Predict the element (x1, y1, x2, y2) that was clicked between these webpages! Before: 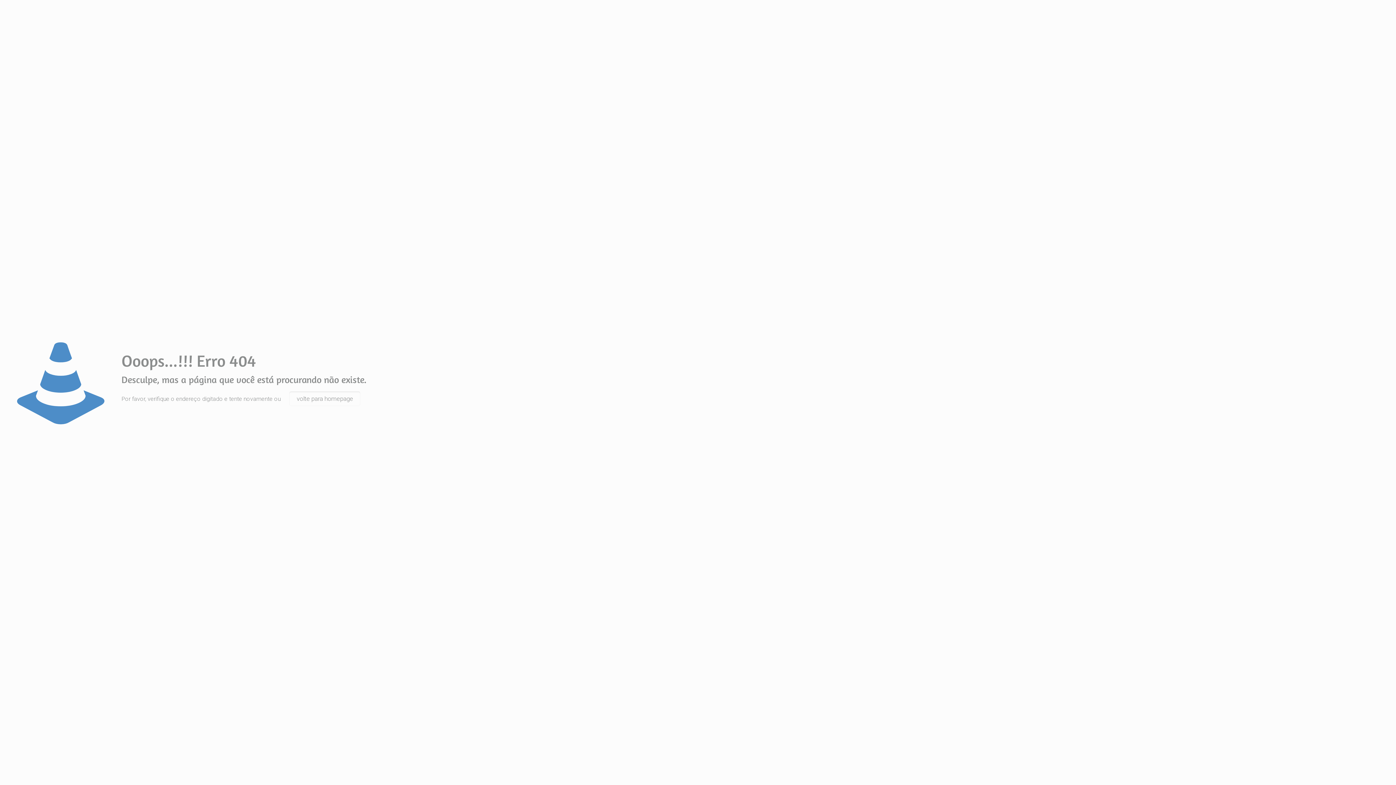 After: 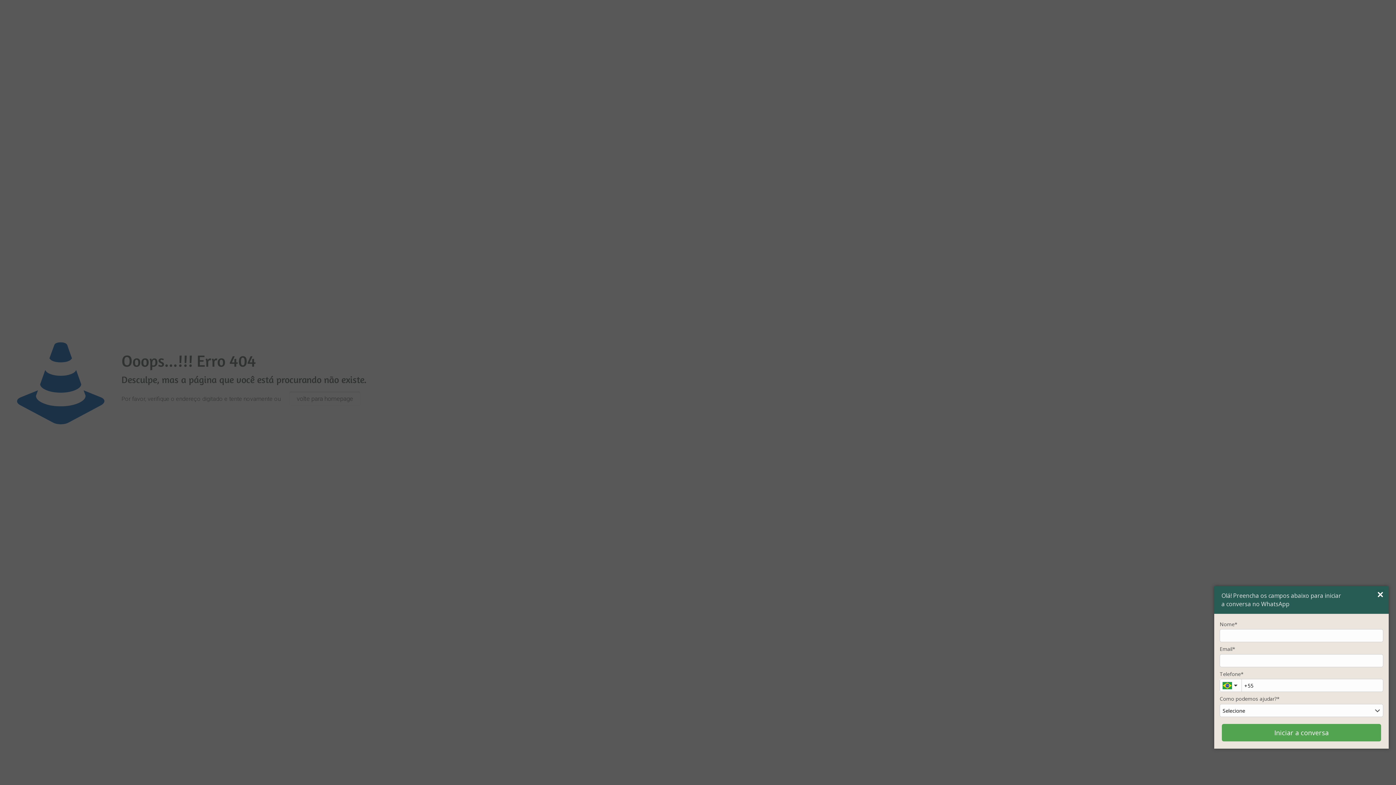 Action: bbox: (1367, 756, 1389, 778) label: Abrir WhatsApp